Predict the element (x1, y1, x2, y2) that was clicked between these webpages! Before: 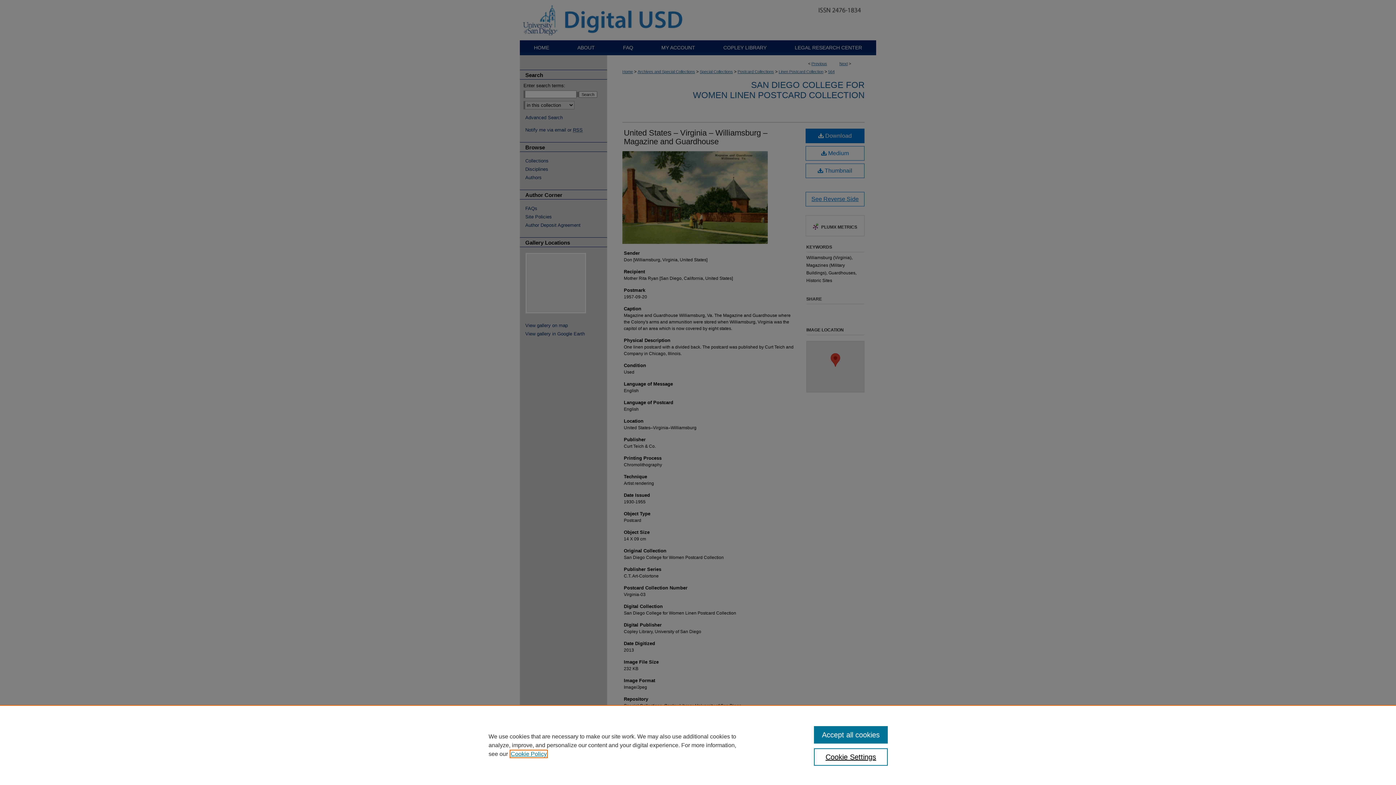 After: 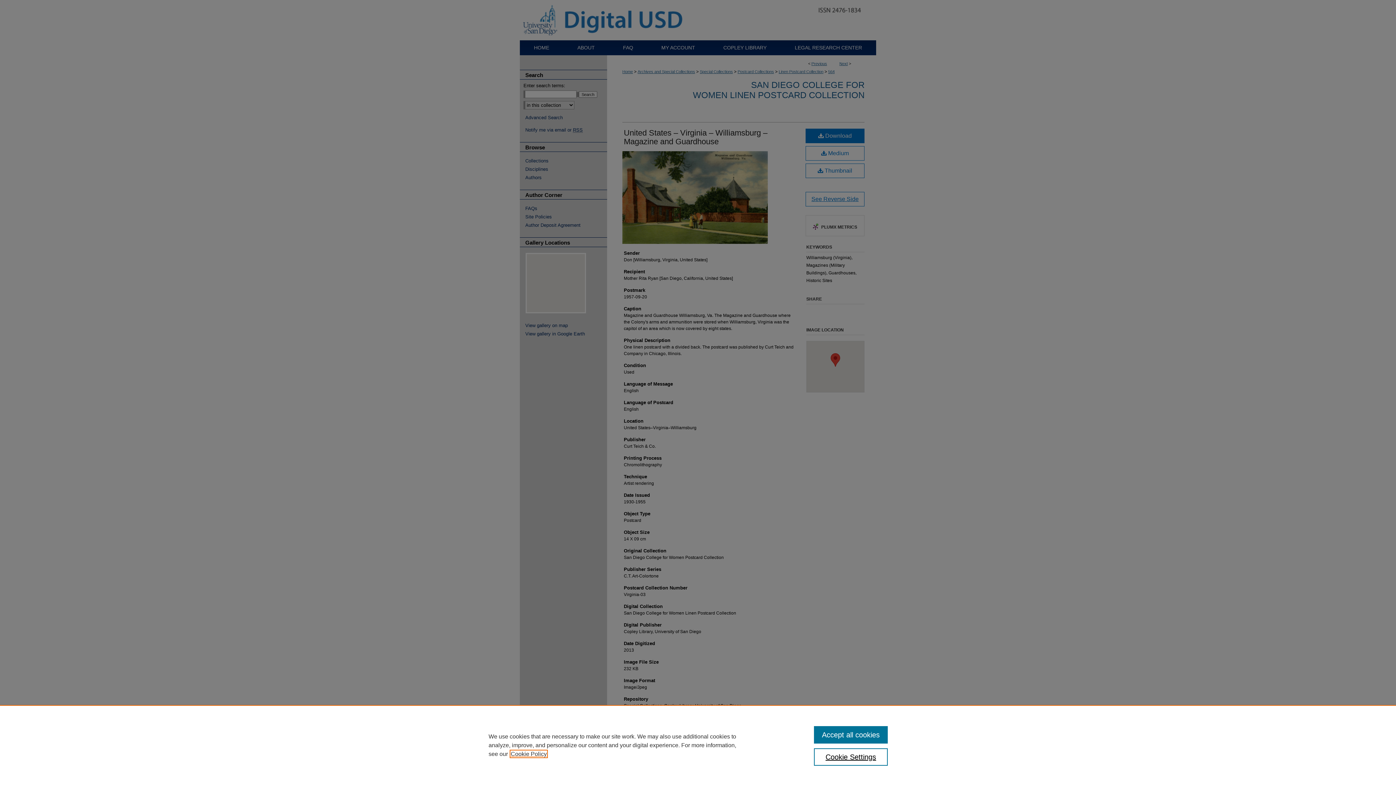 Action: label: , opens in a new tab bbox: (510, 751, 546, 757)